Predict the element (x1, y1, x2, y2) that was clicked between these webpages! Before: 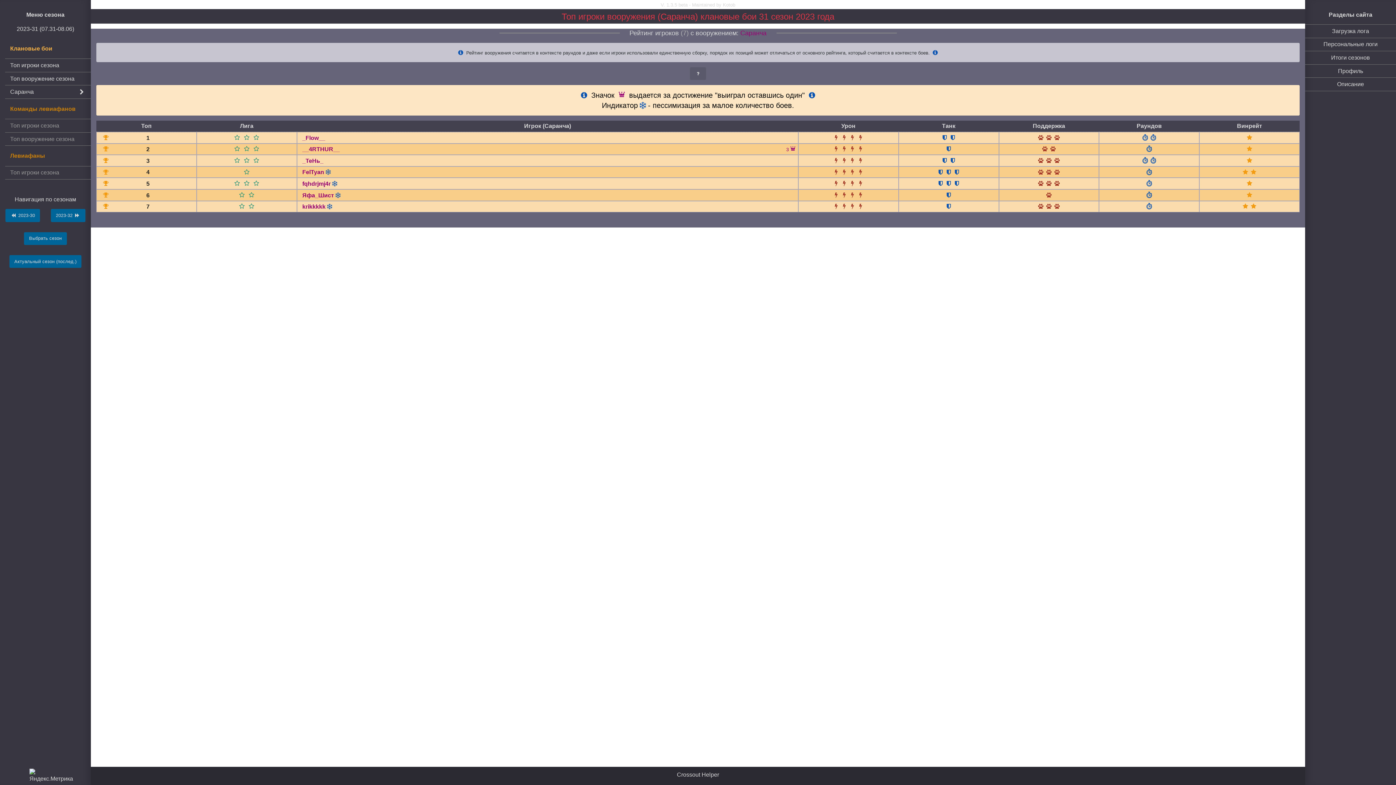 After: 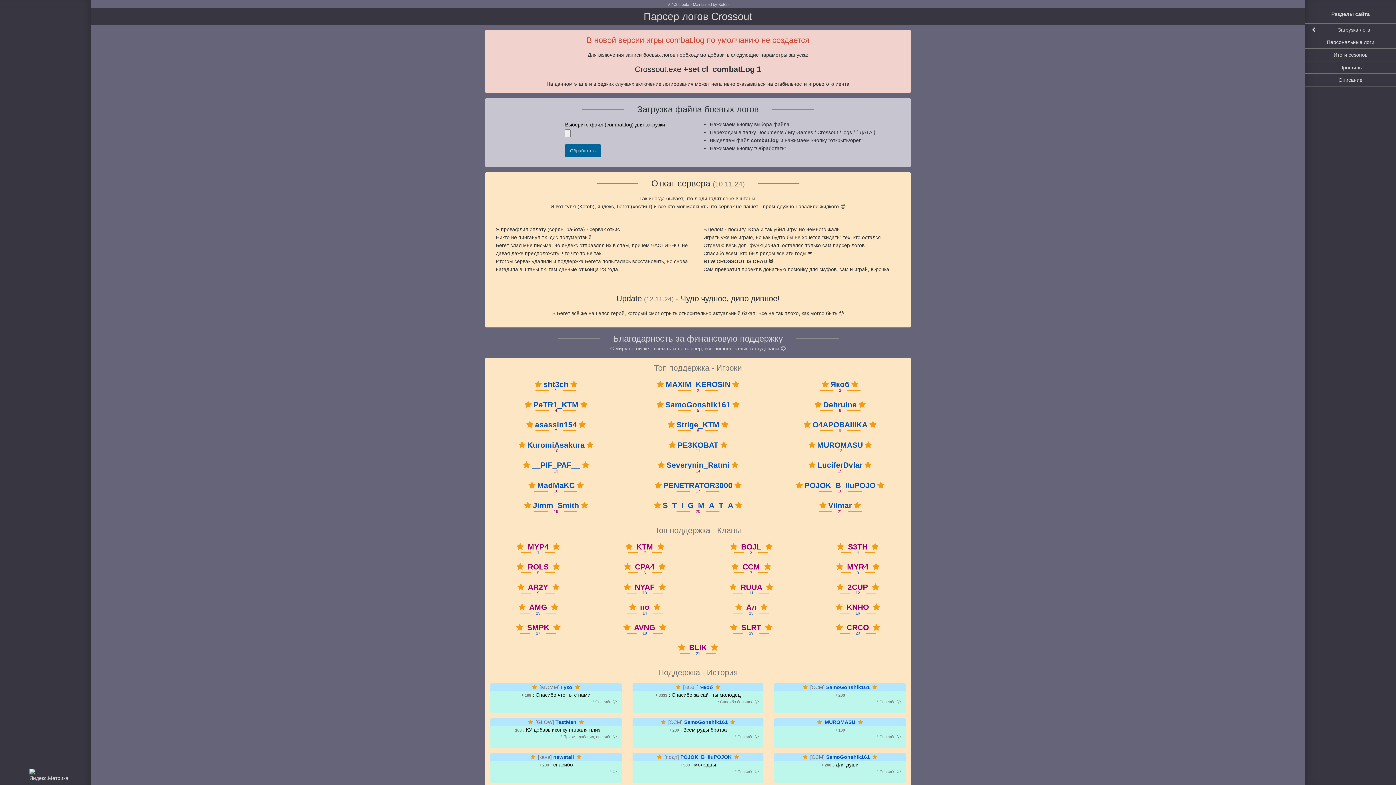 Action: label: Разделы сайта bbox: (1329, 11, 1372, 17)